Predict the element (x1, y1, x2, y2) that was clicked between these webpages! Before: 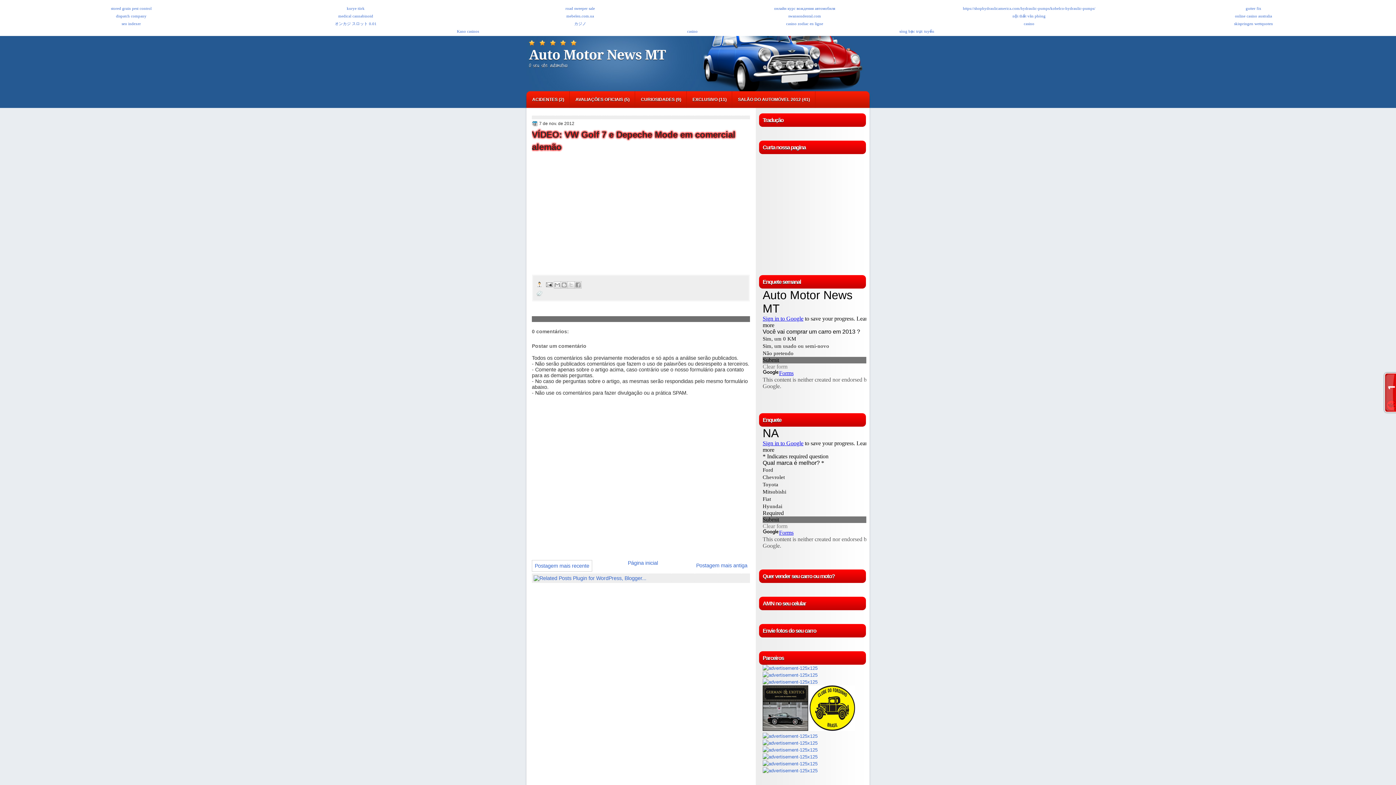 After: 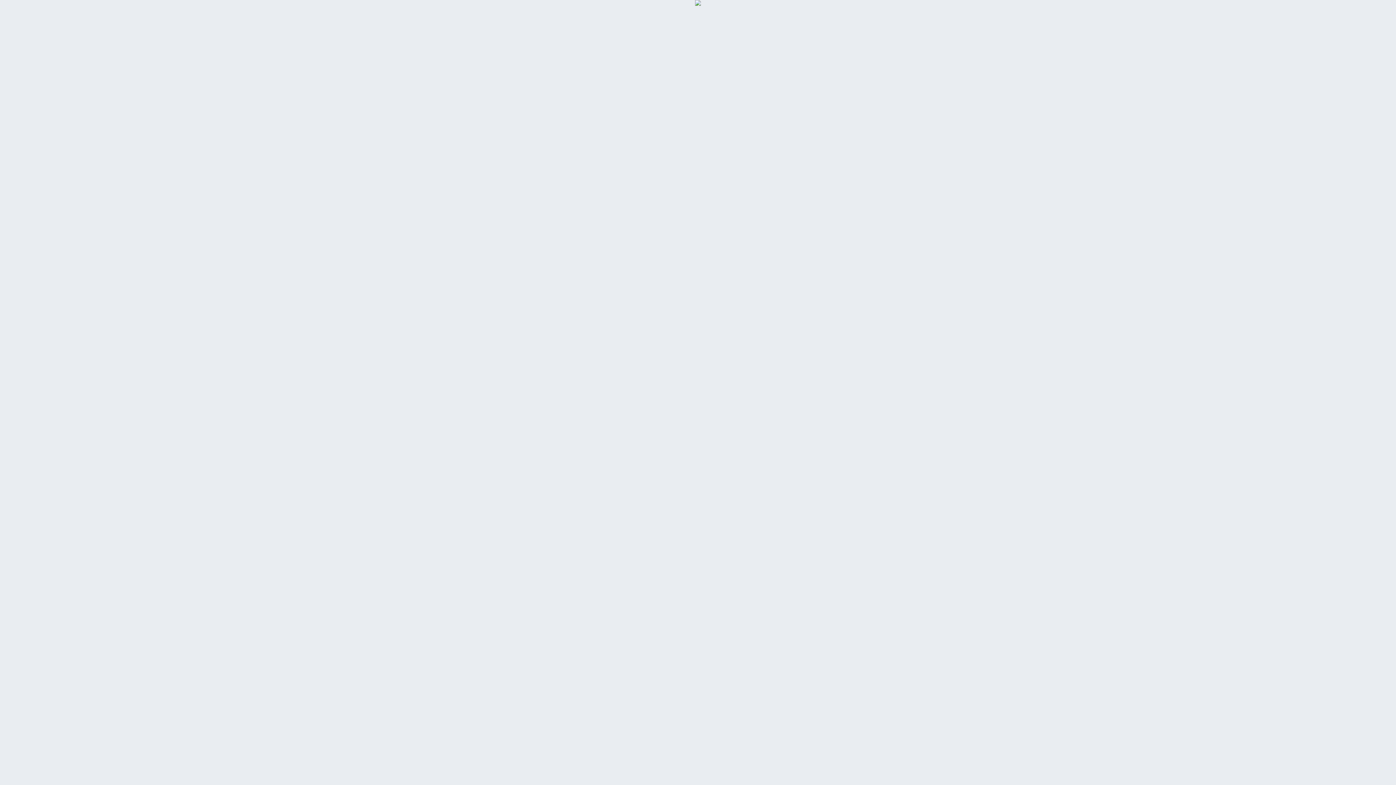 Action: label: Página inicial bbox: (628, 560, 658, 566)